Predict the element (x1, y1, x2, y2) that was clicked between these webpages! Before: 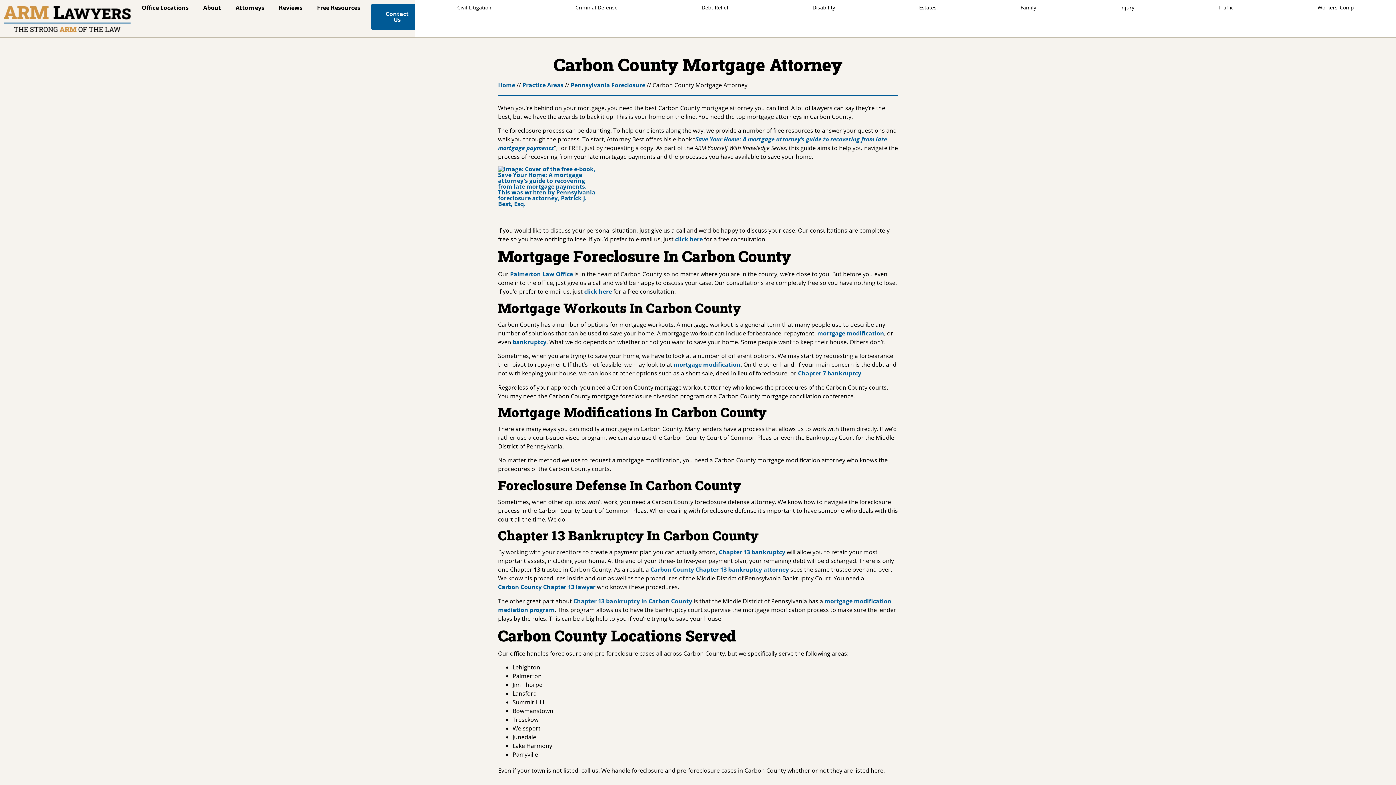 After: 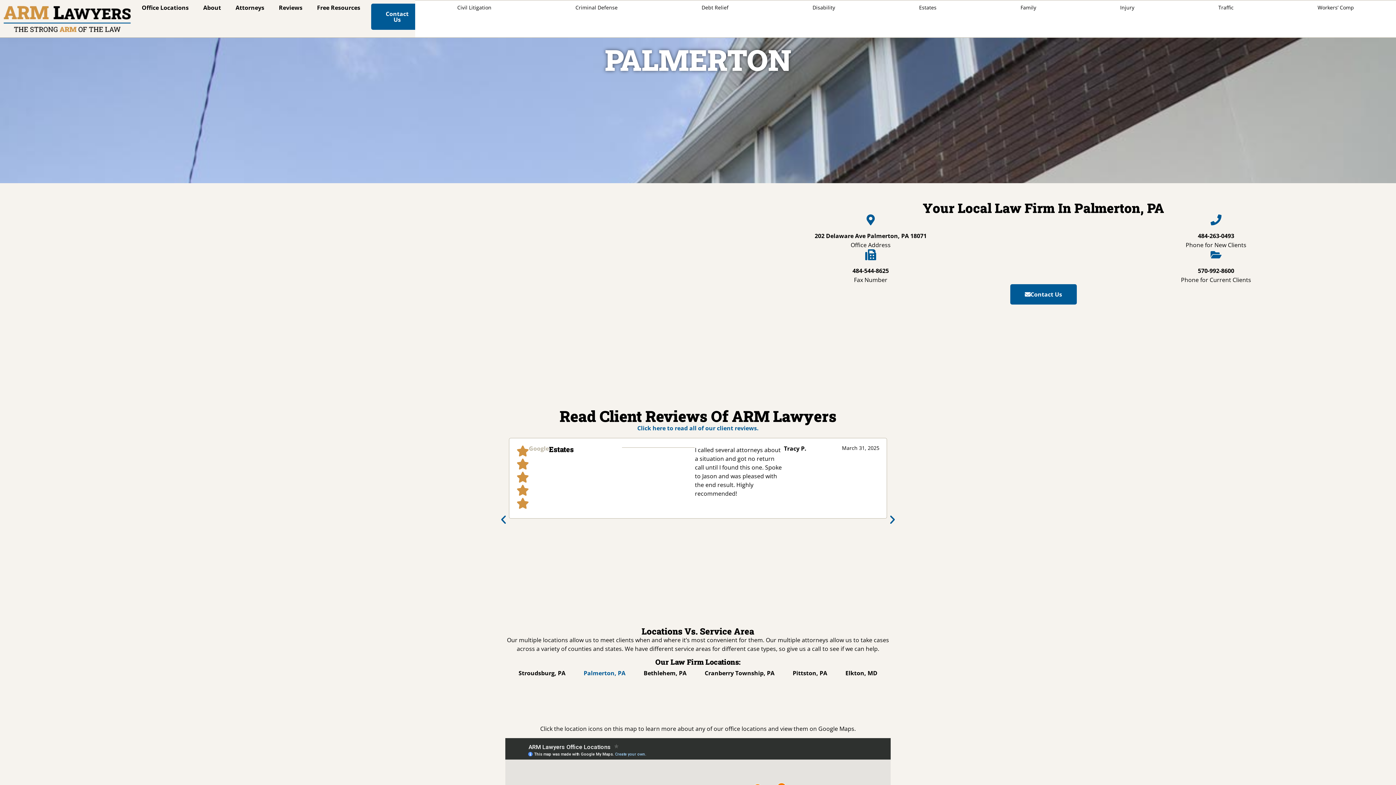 Action: label: click here bbox: (675, 235, 702, 243)